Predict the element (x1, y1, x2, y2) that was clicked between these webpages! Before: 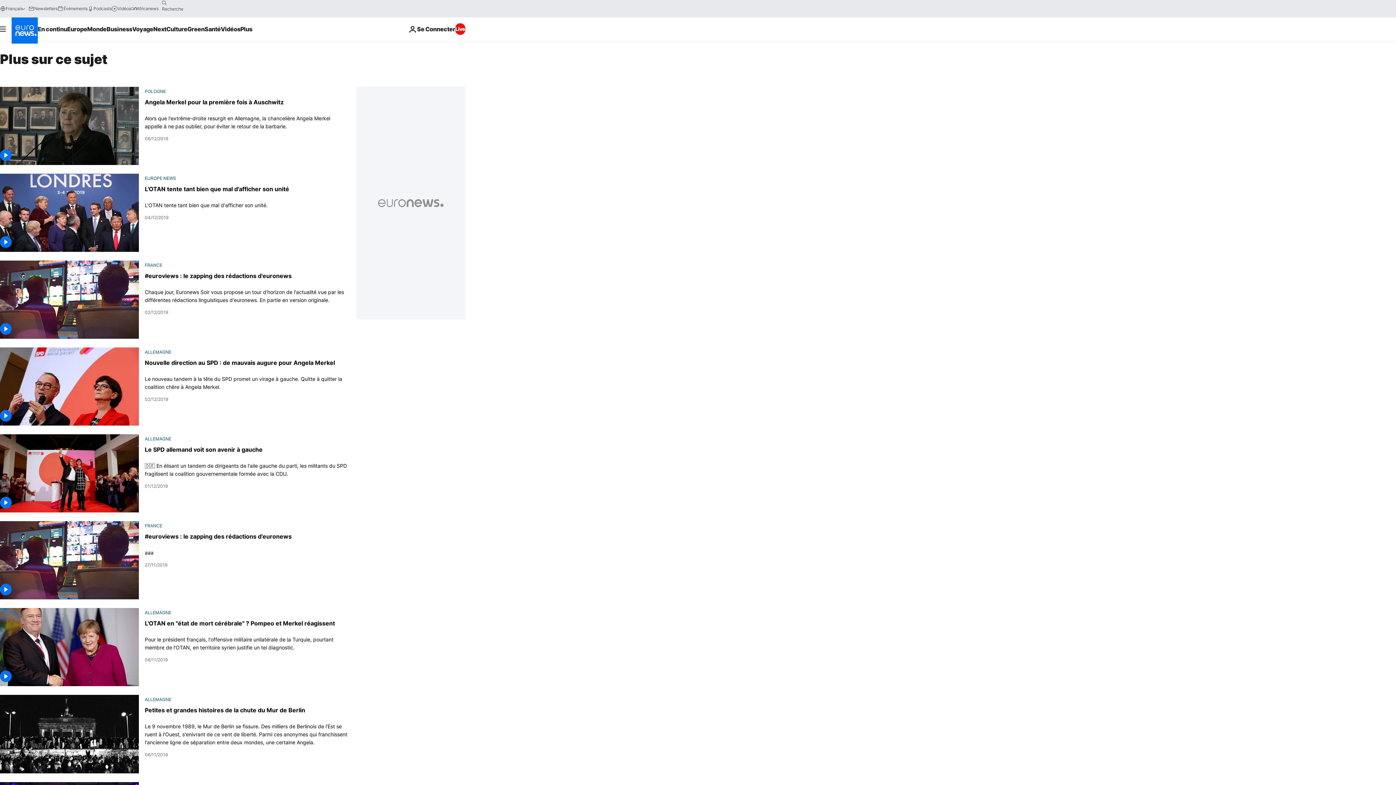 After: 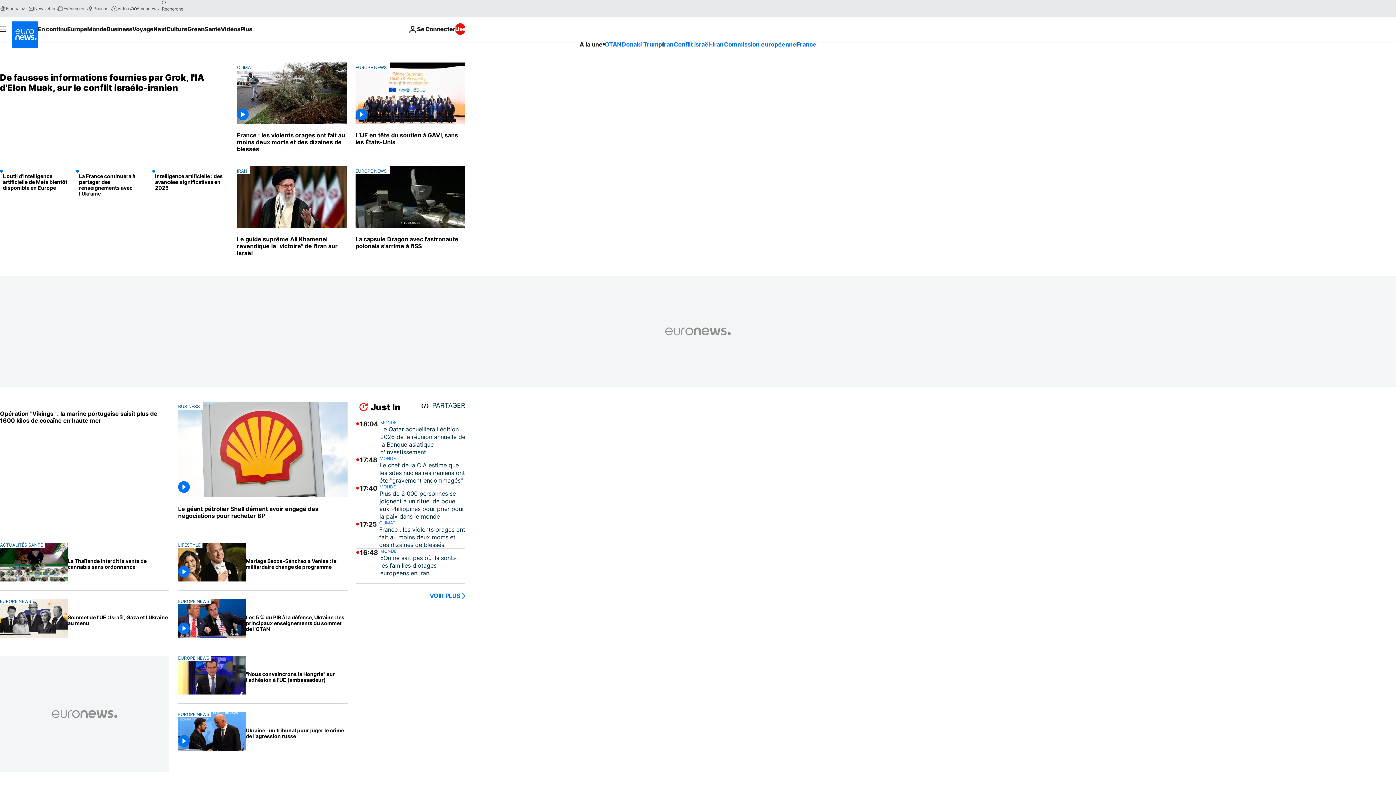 Action: bbox: (11, 17, 37, 43) label: Aller à la page d'accueil